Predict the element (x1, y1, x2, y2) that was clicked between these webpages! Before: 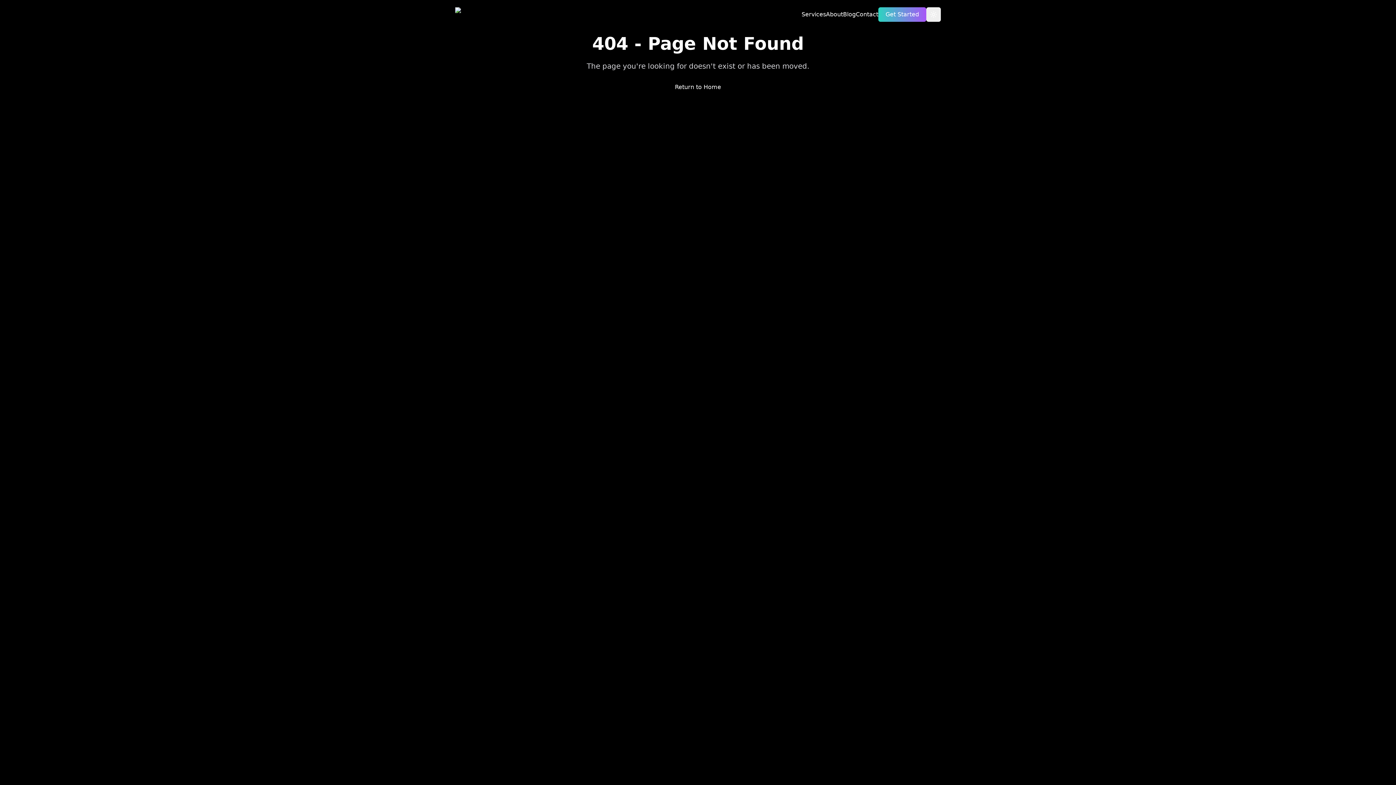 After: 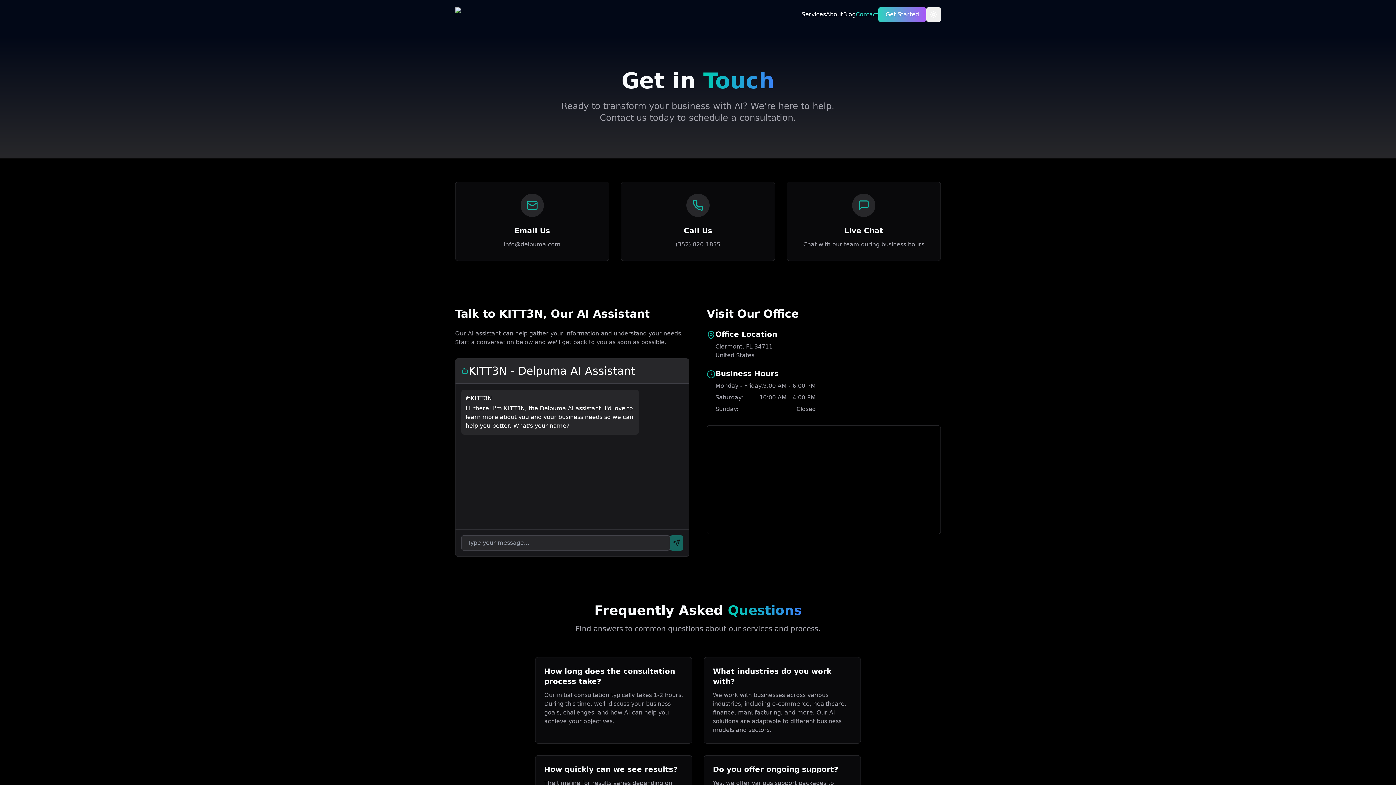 Action: label: Contact bbox: (856, 10, 878, 18)